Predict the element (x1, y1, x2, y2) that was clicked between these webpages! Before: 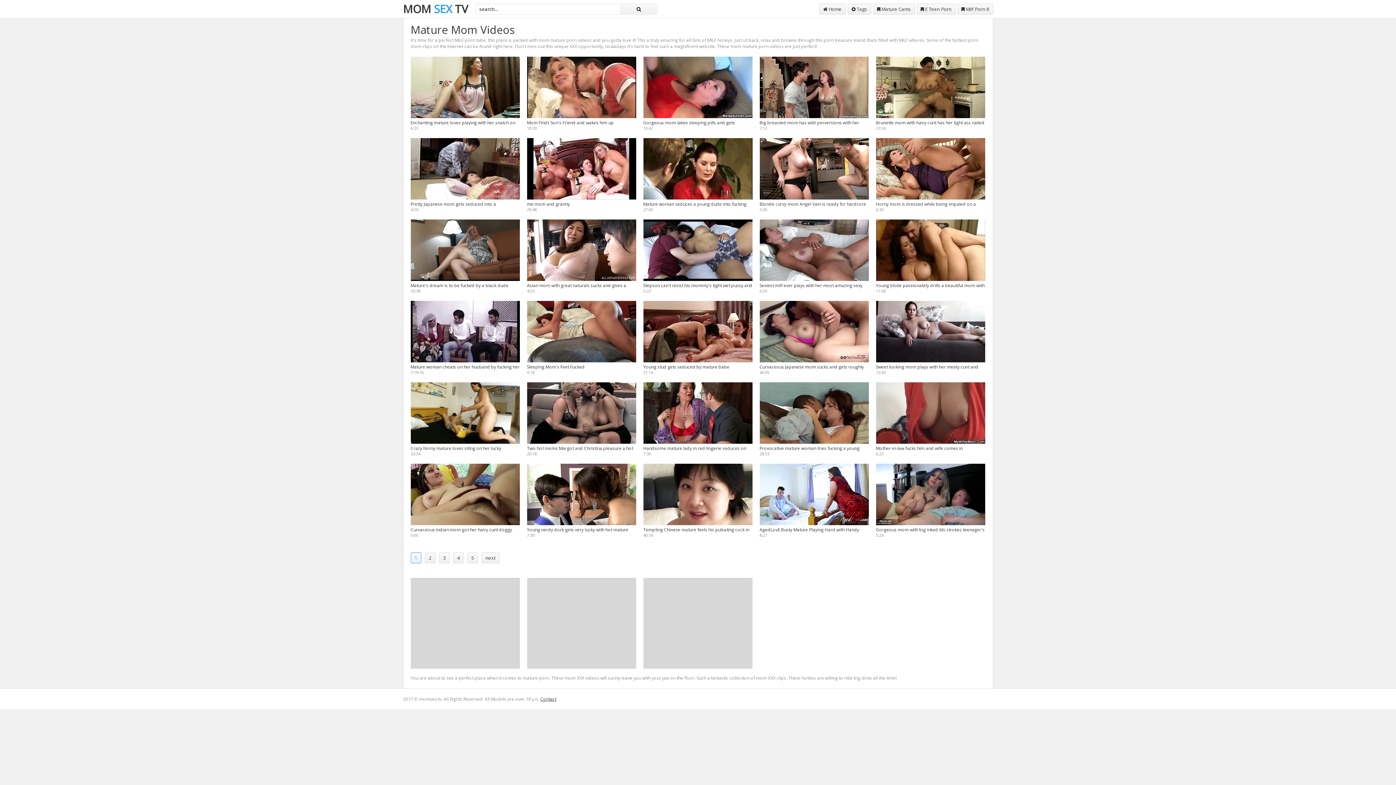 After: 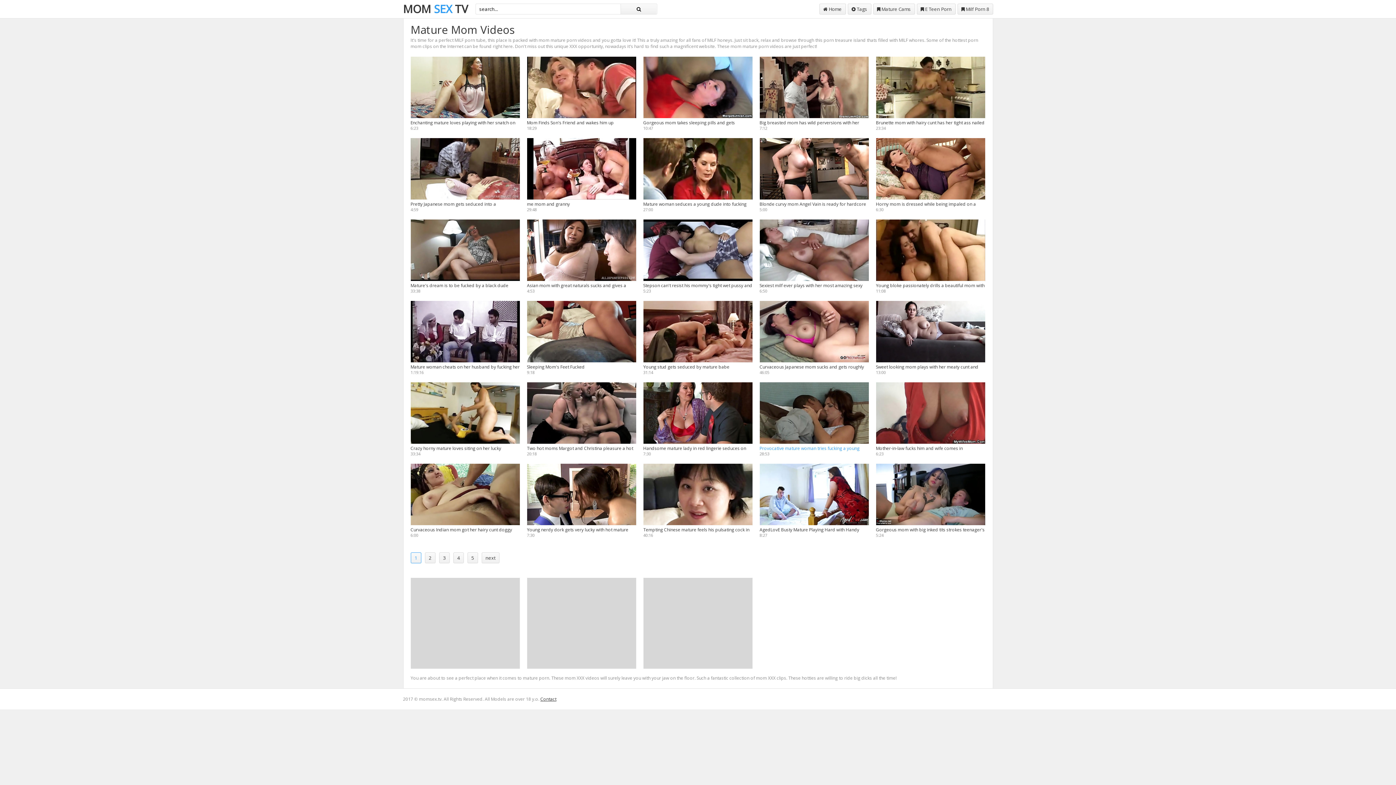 Action: label: Provocative mature woman tries fucking a young black dude for the first time bbox: (759, 382, 868, 451)